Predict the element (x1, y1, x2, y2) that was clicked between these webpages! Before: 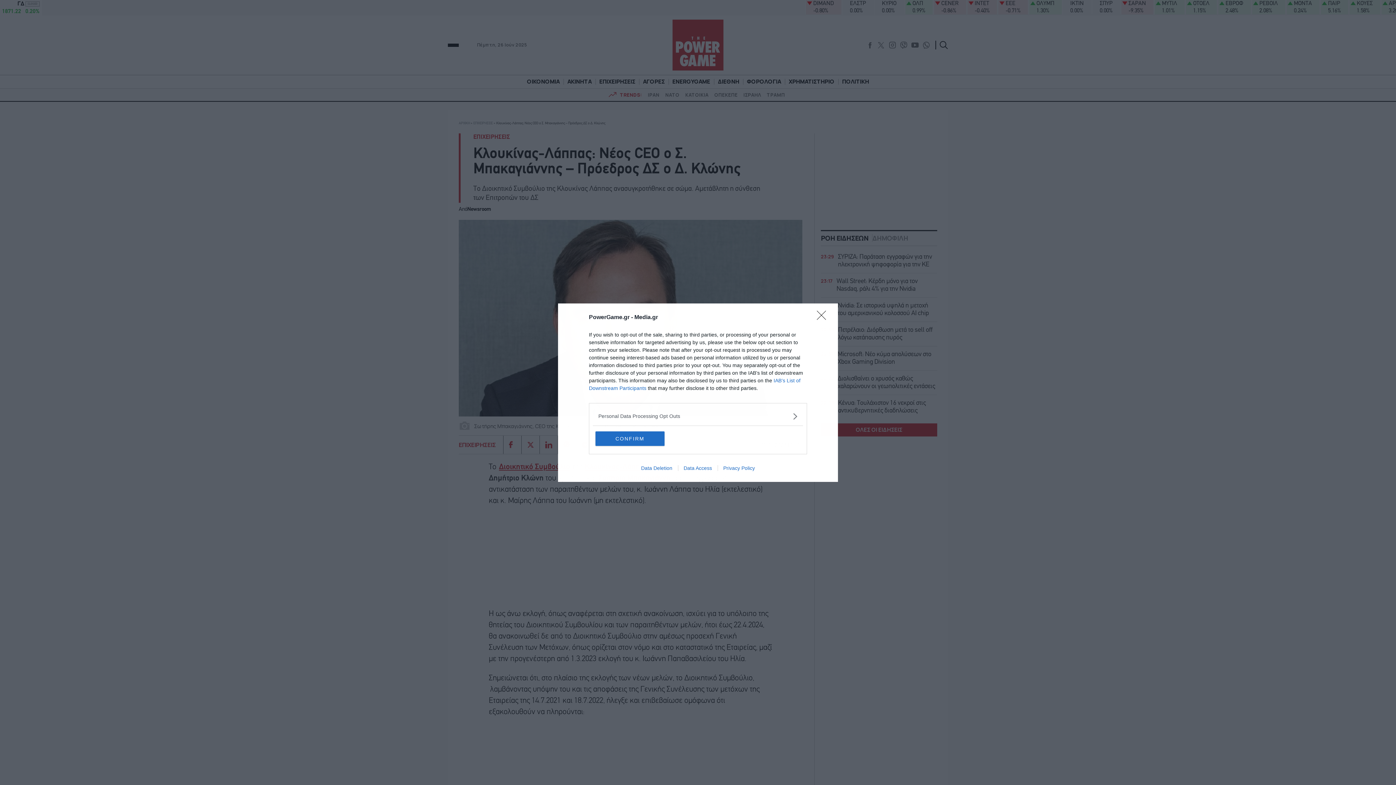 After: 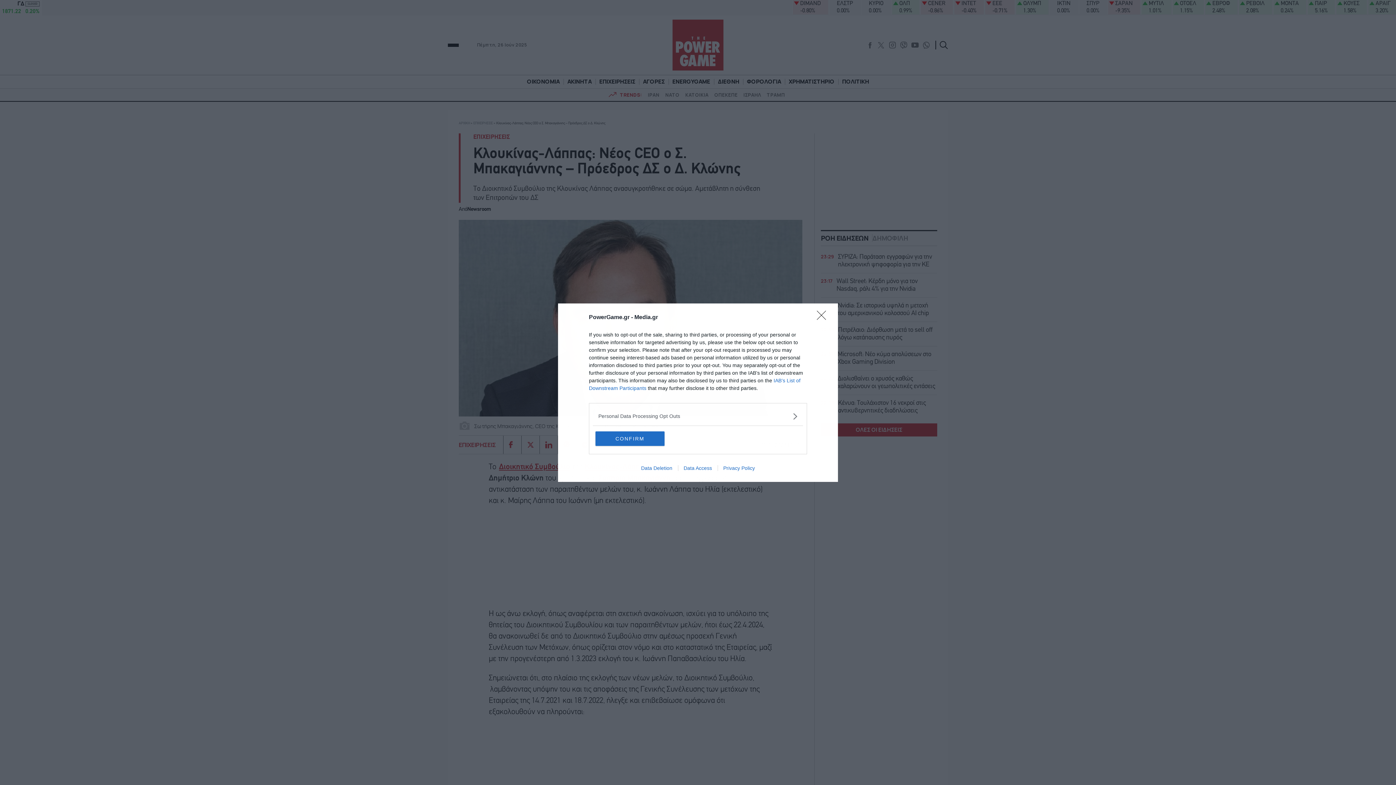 Action: bbox: (678, 465, 717, 471) label: Data Access